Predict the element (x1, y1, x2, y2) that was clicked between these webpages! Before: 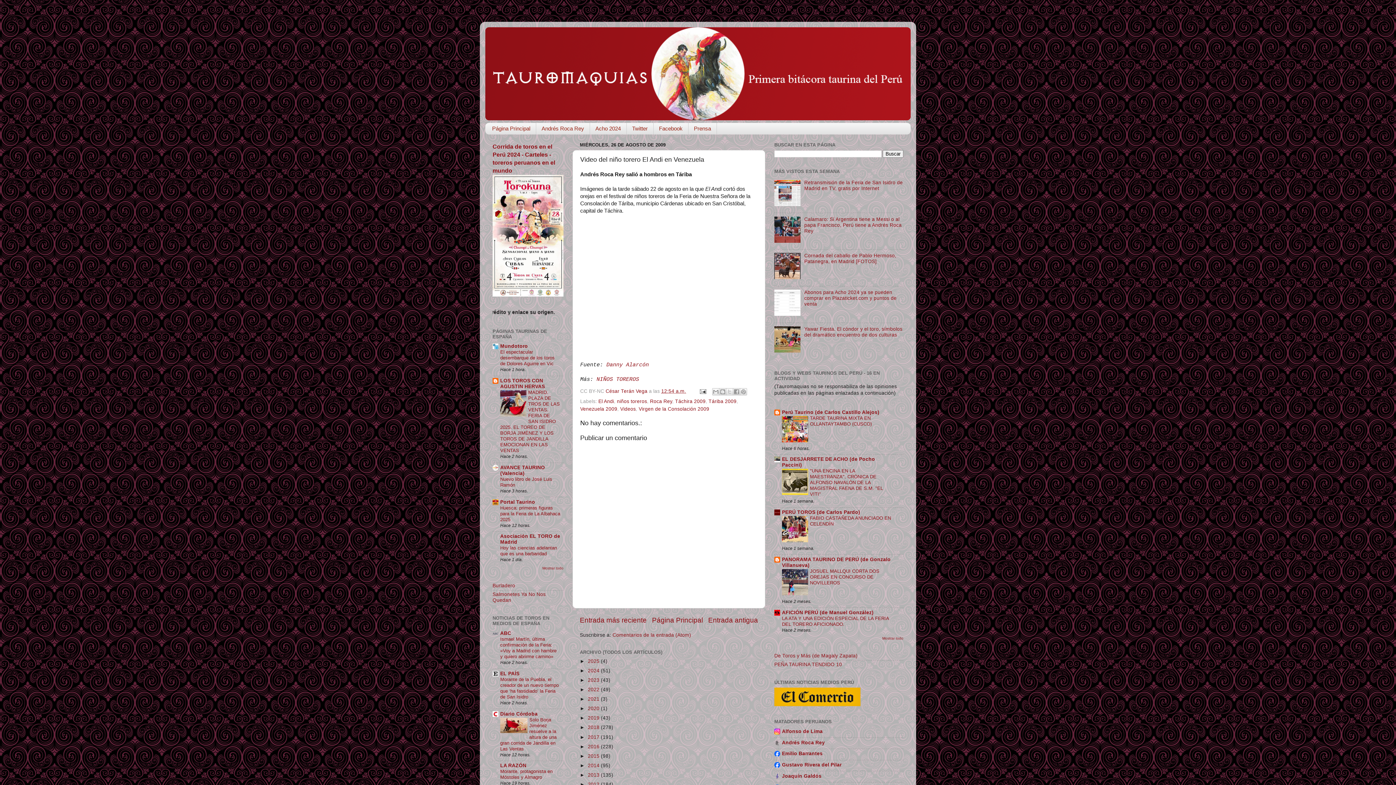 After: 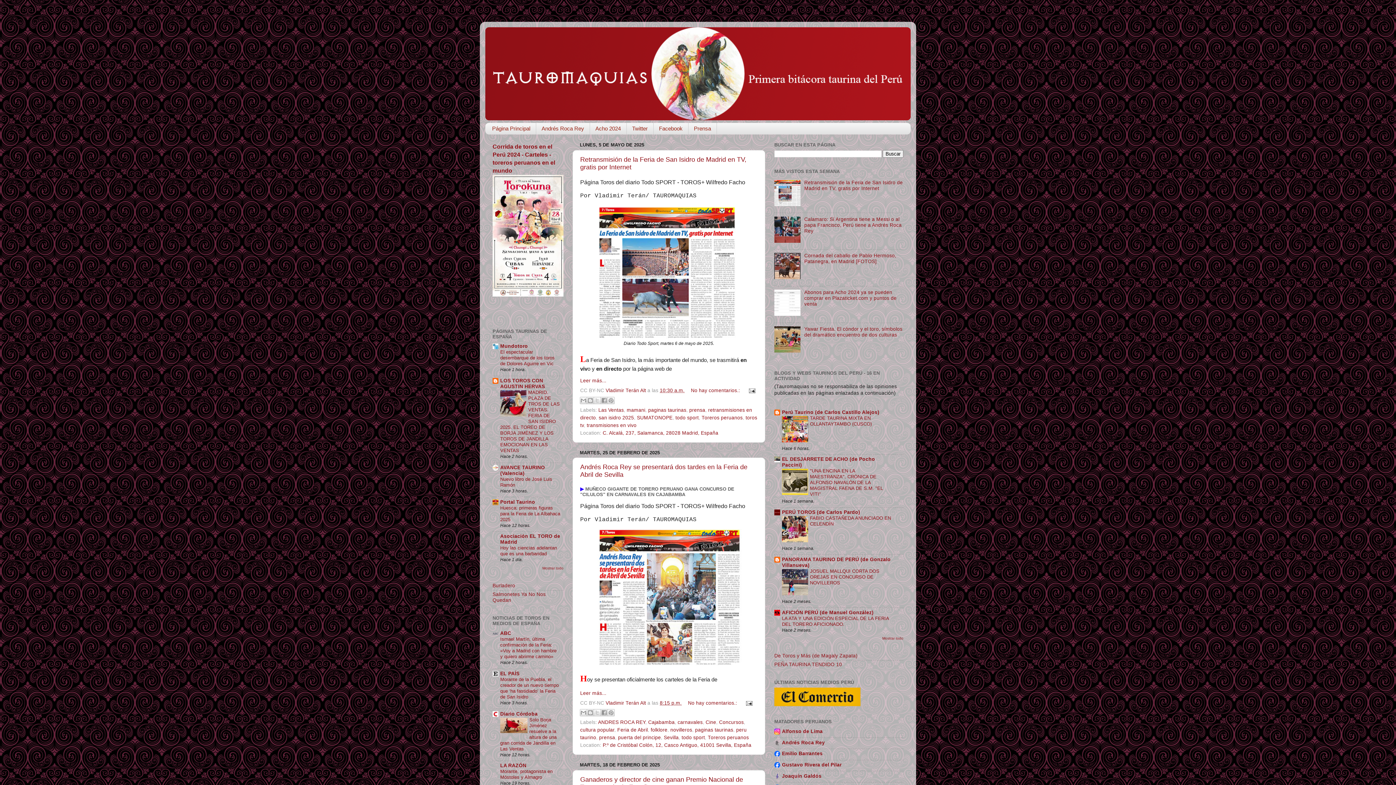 Action: label: 2025  bbox: (588, 658, 601, 664)